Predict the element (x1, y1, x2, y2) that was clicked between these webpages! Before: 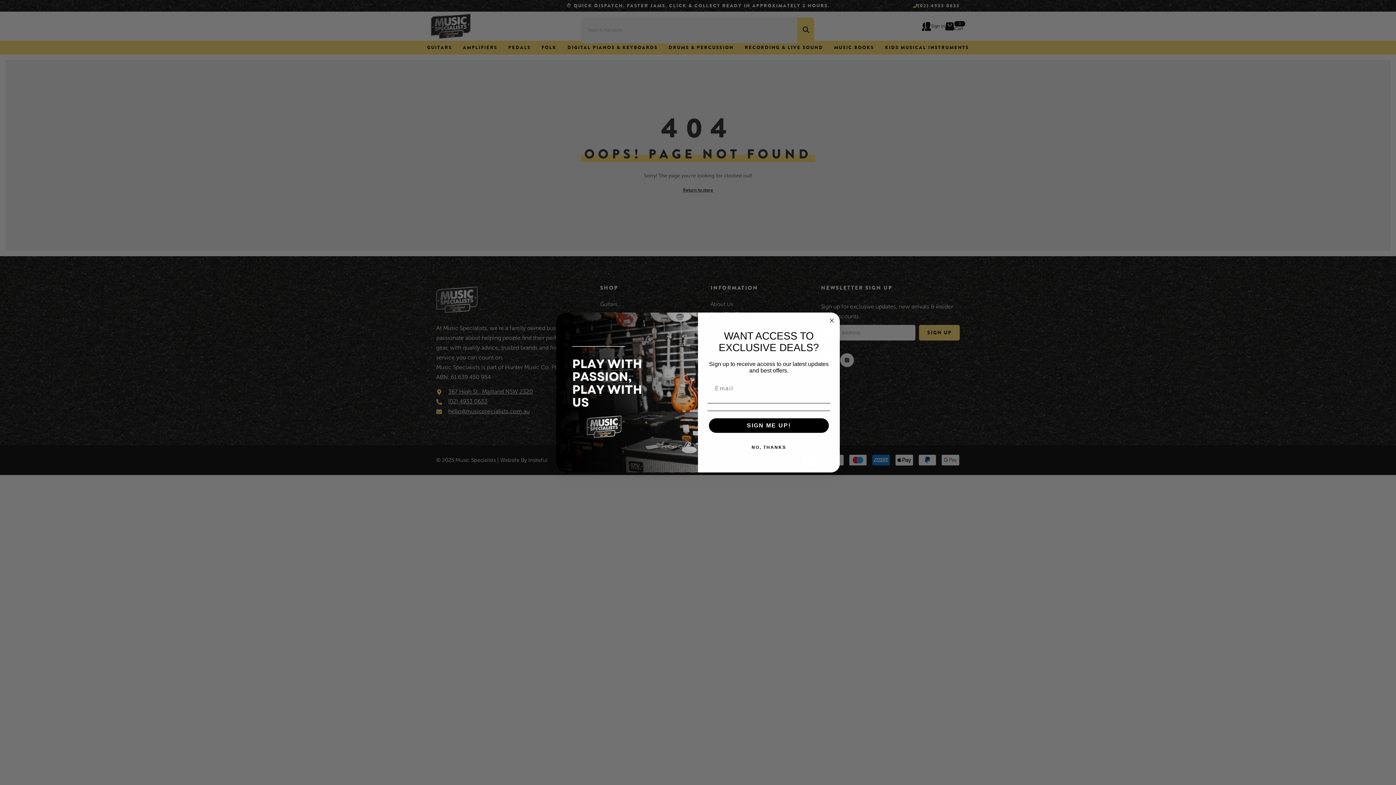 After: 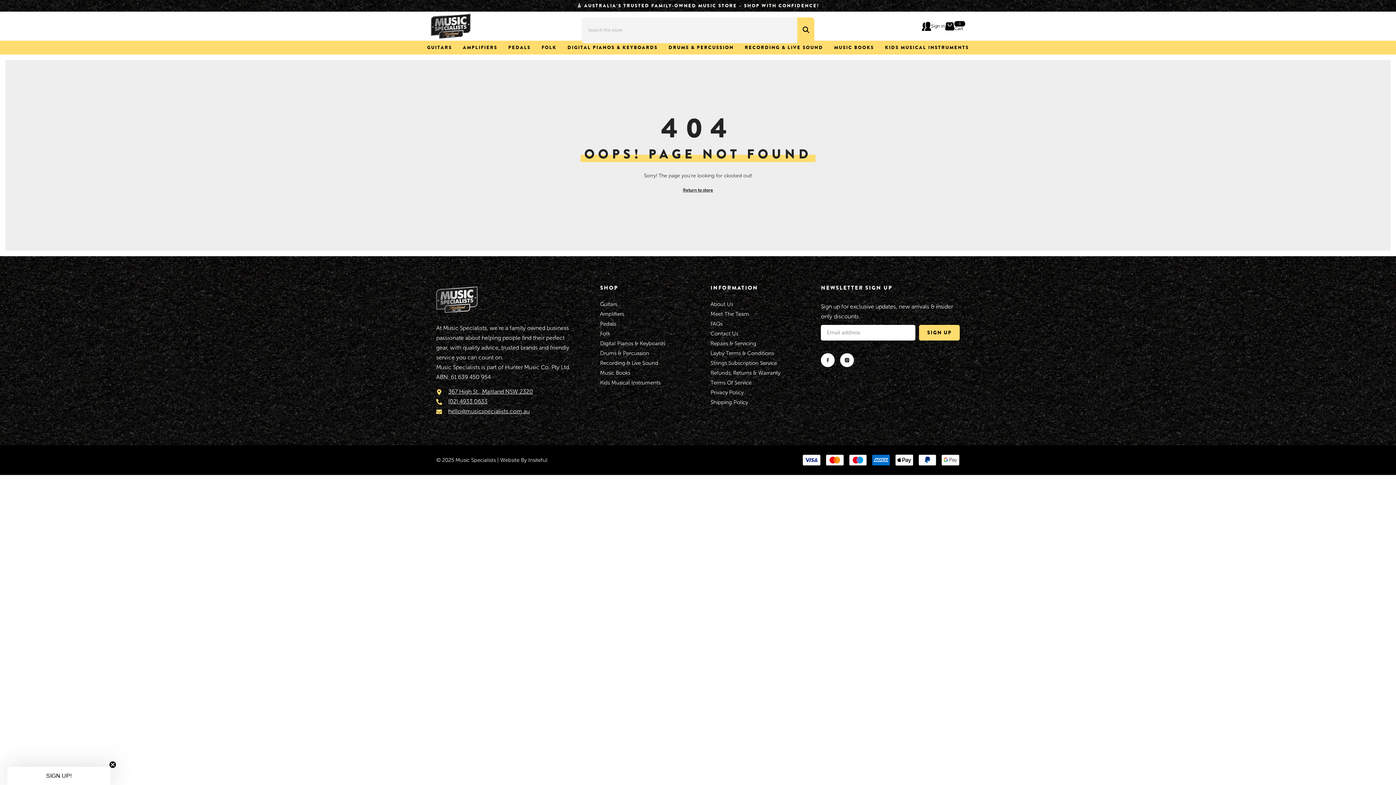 Action: bbox: (707, 440, 830, 454) label: NO, THANKS